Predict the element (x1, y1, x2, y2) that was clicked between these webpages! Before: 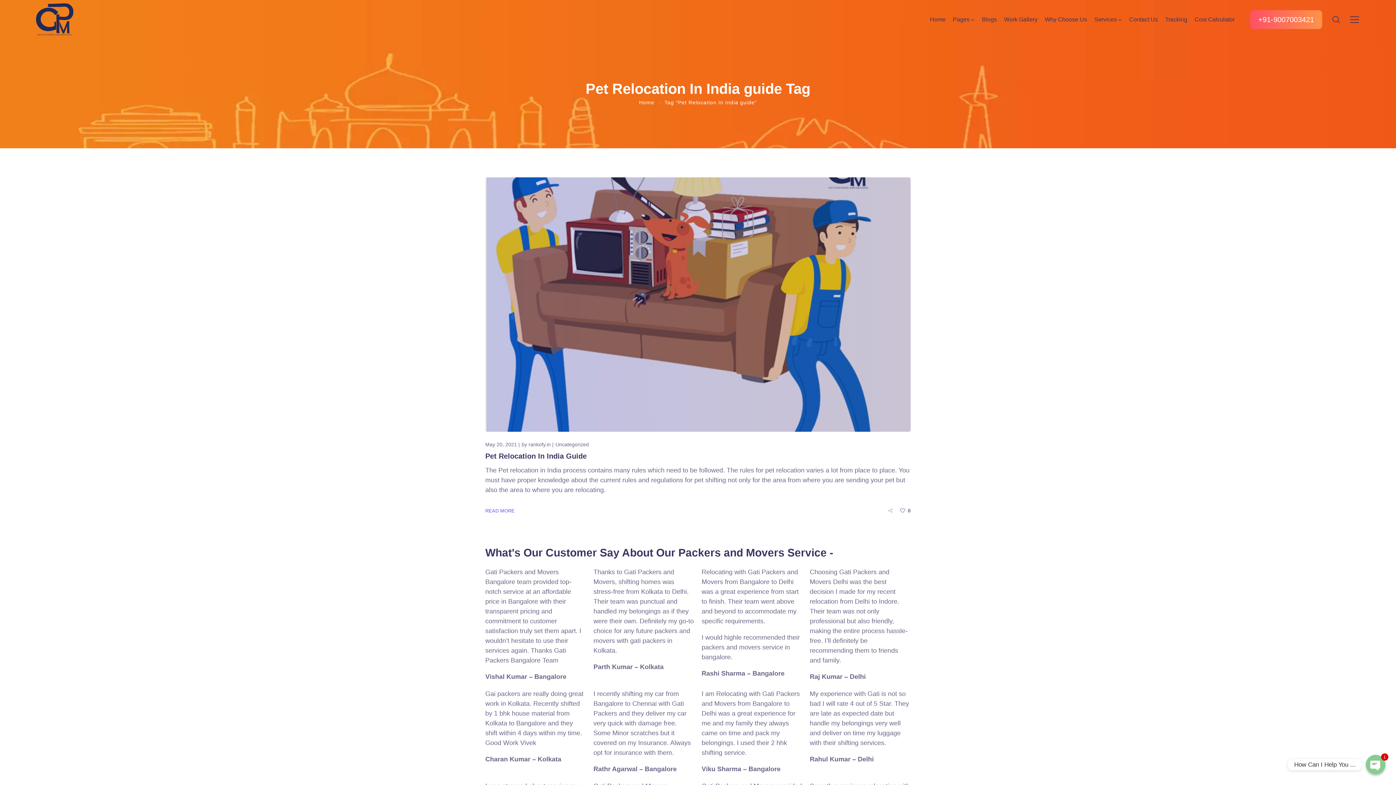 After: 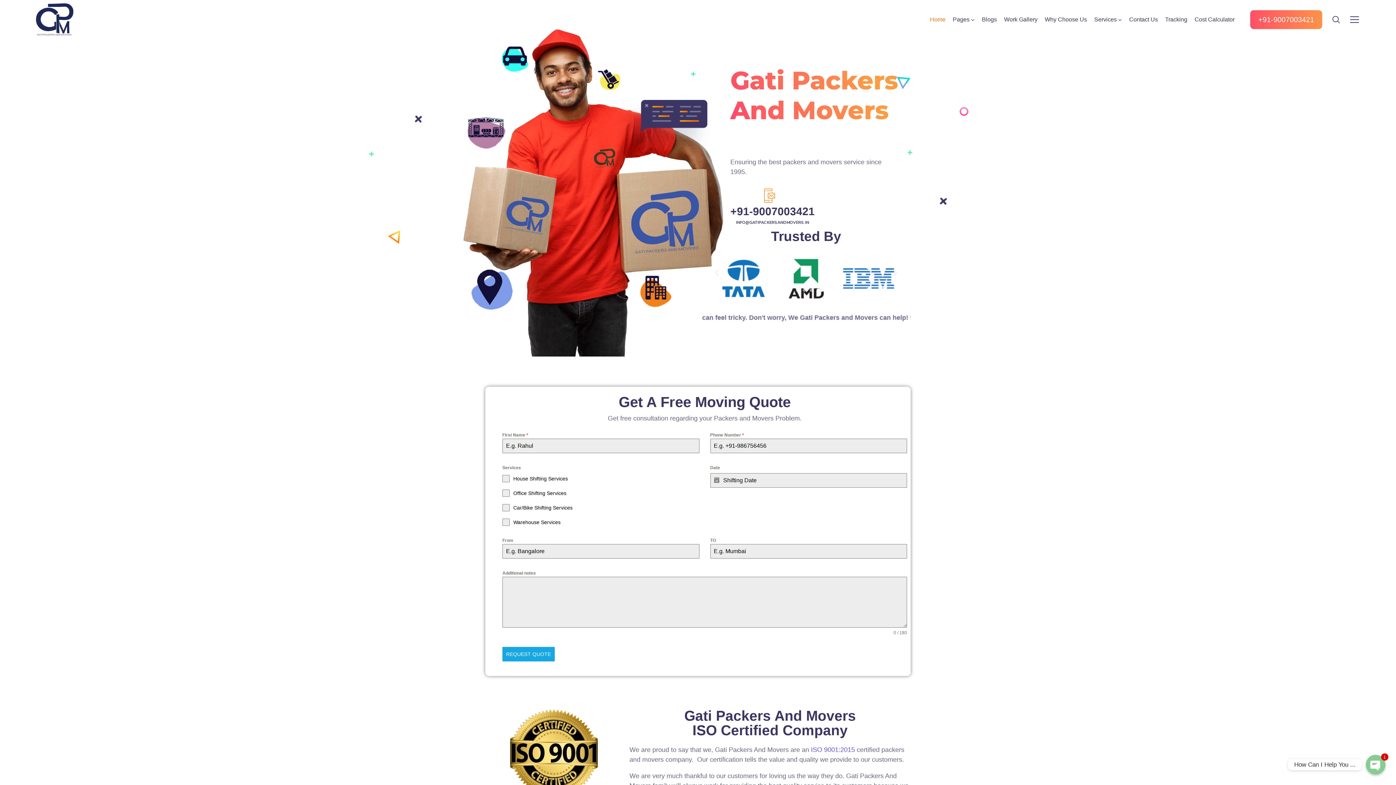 Action: bbox: (638, 99, 654, 105) label: Home